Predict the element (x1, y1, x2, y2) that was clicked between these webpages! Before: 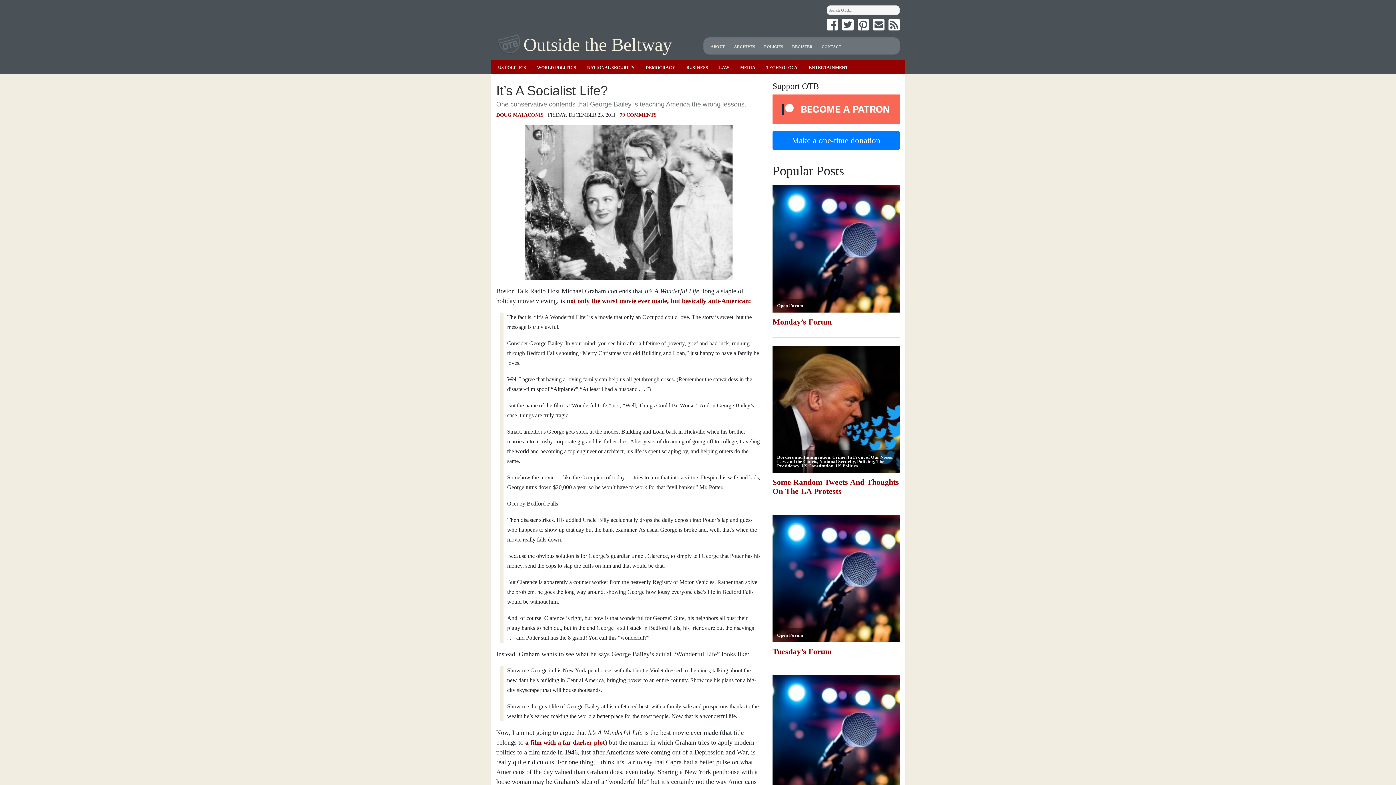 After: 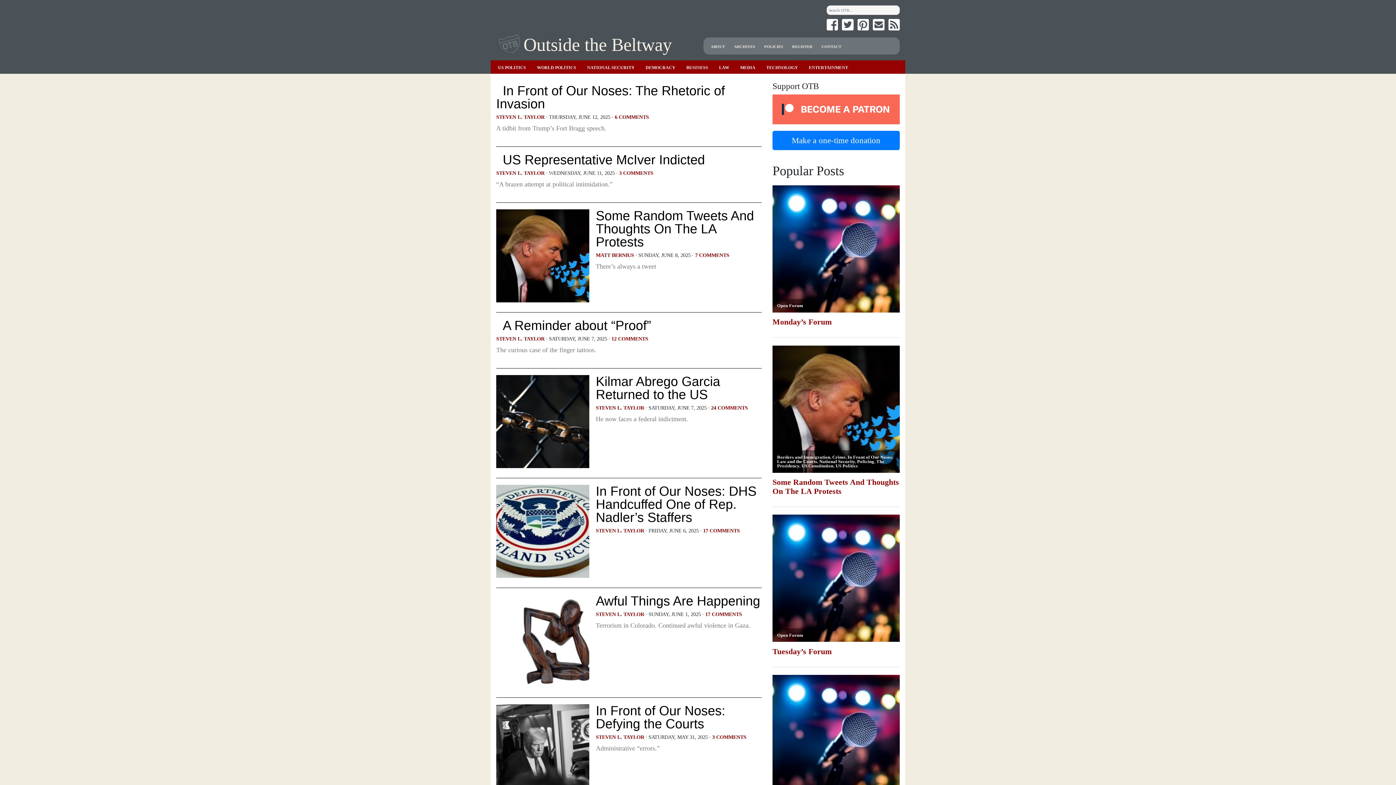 Action: label: LAW bbox: (719, 64, 729, 70)